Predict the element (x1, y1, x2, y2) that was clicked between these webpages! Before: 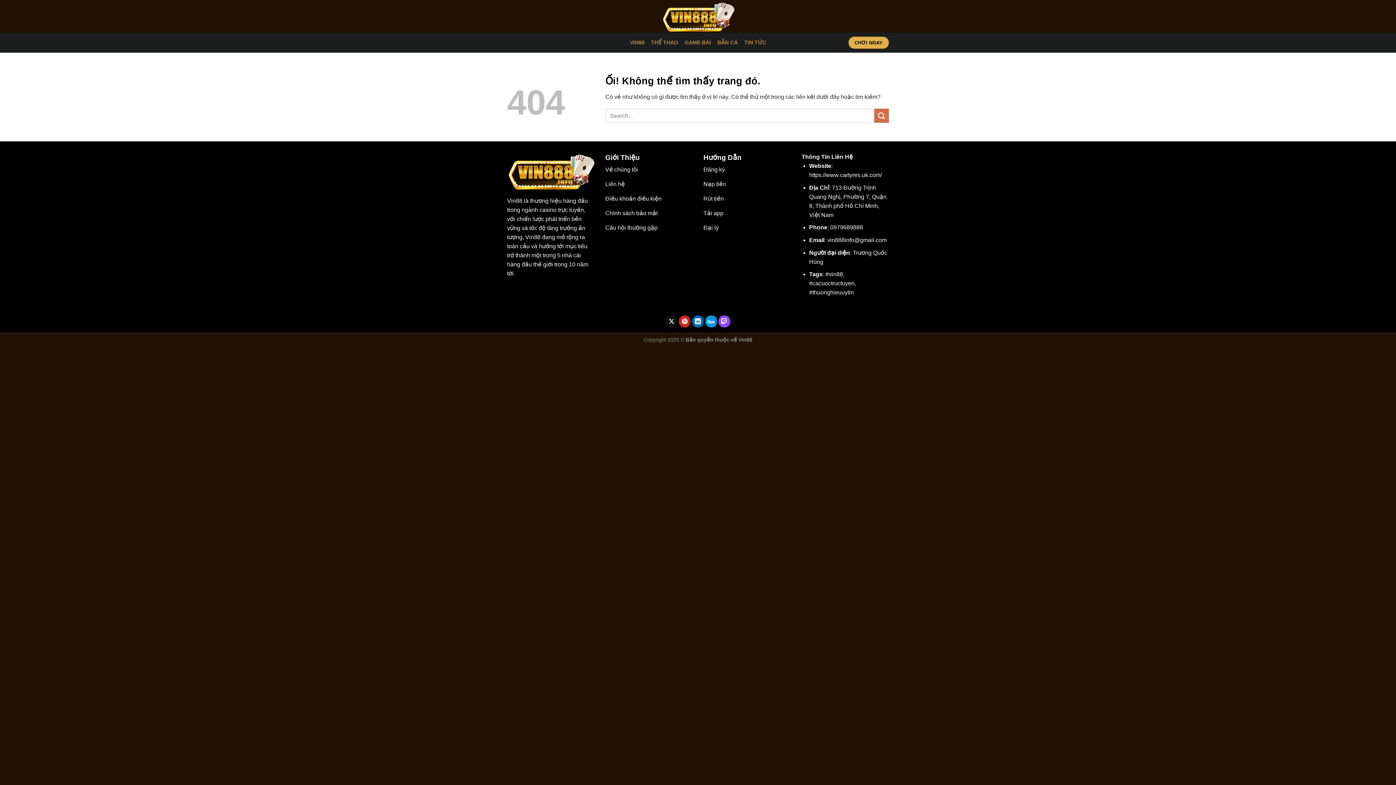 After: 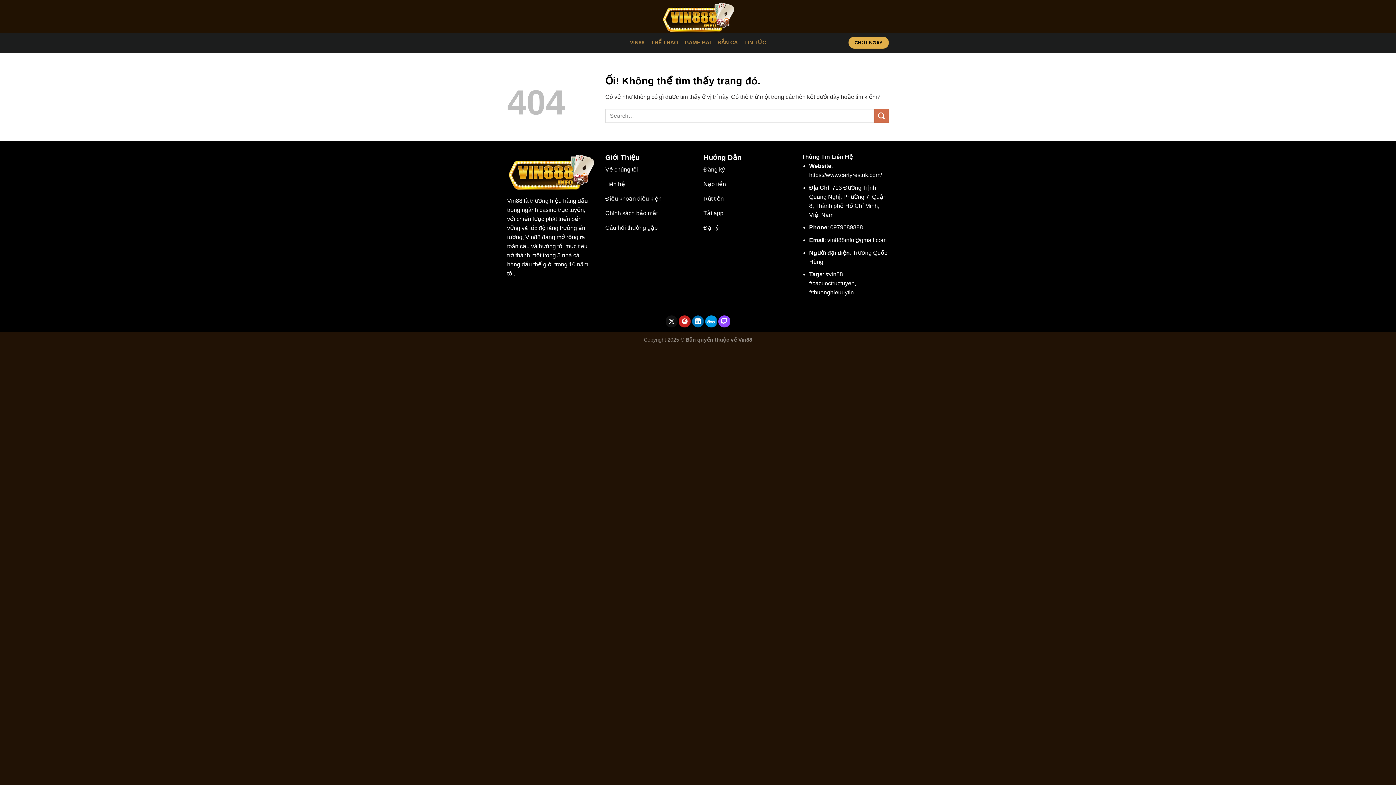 Action: label: Theo dõi trên Pinterest bbox: (679, 315, 691, 327)